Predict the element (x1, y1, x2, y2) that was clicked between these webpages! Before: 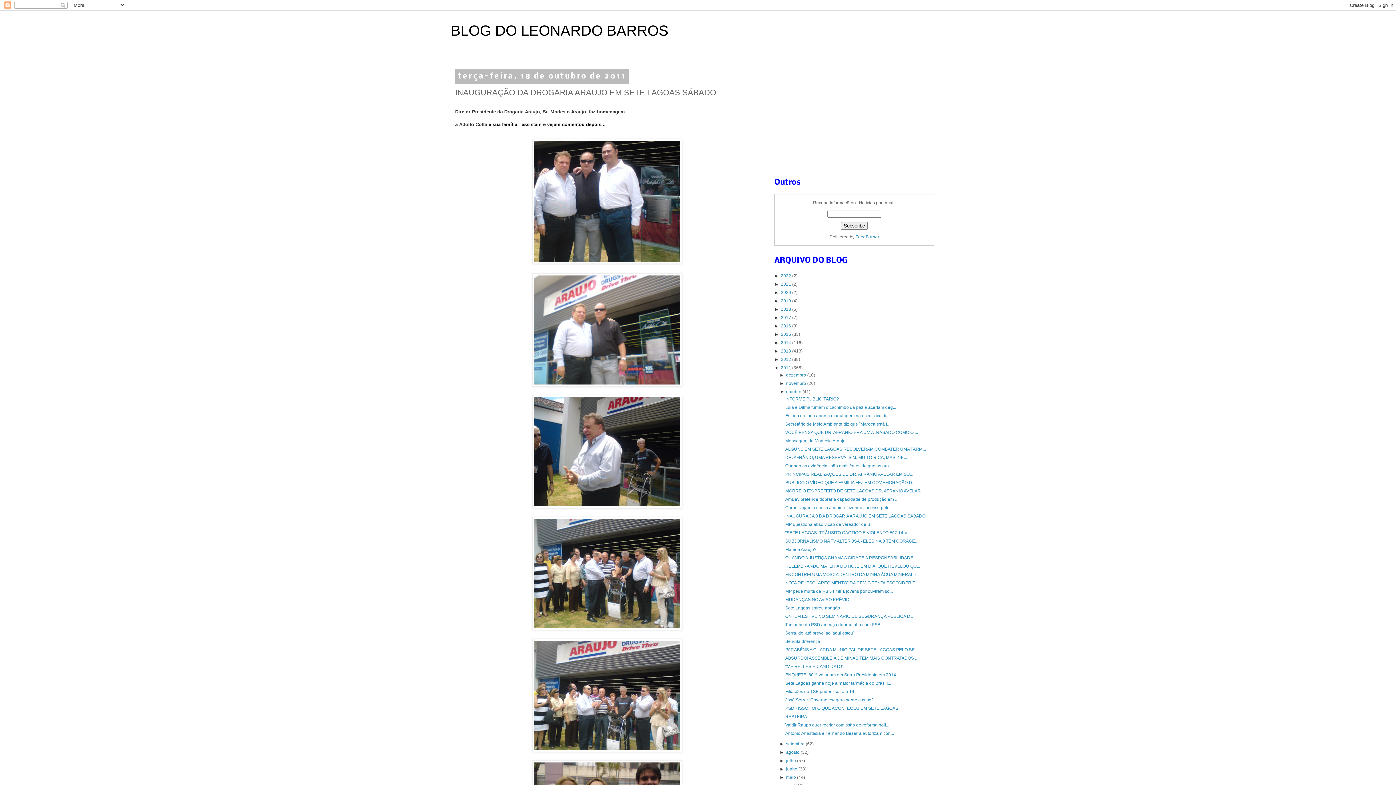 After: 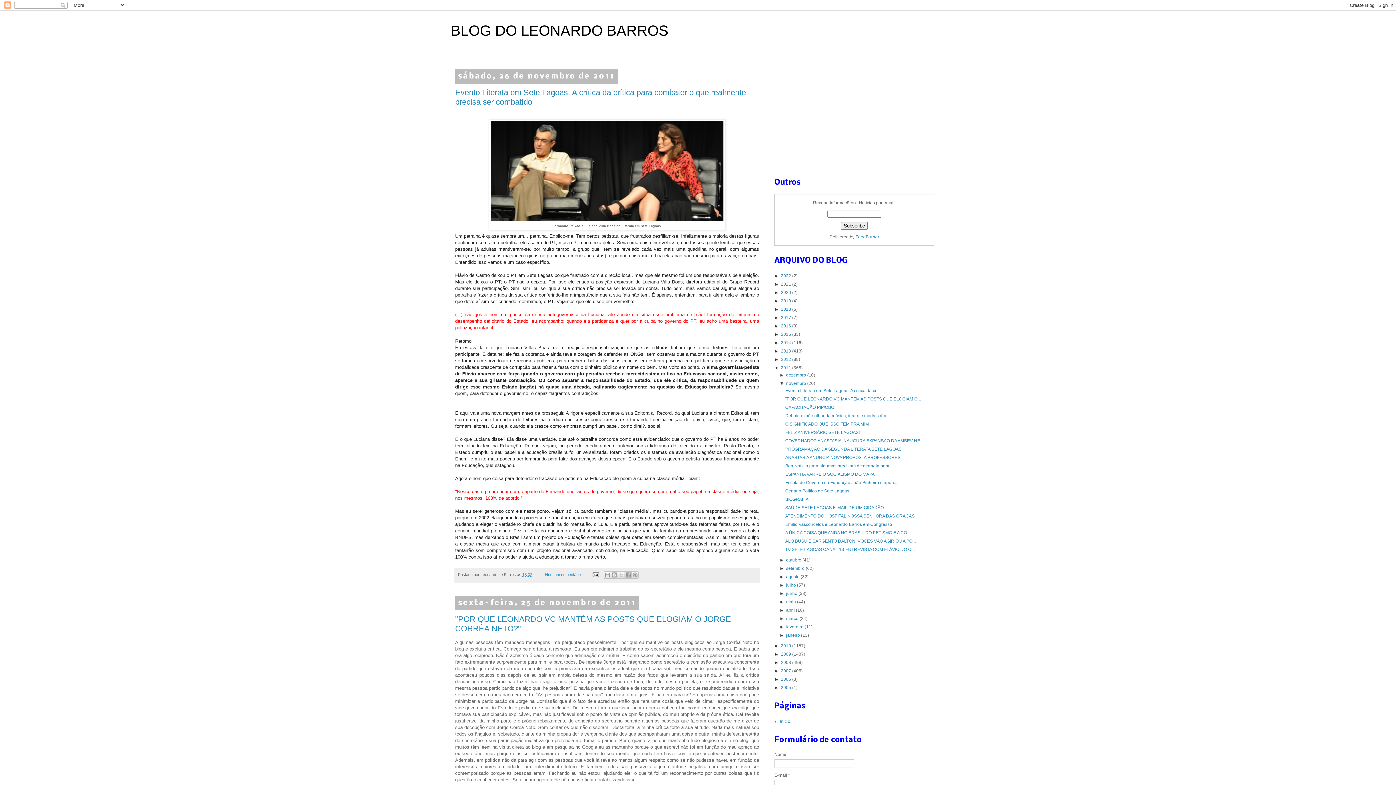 Action: label: novembro  bbox: (786, 381, 807, 386)